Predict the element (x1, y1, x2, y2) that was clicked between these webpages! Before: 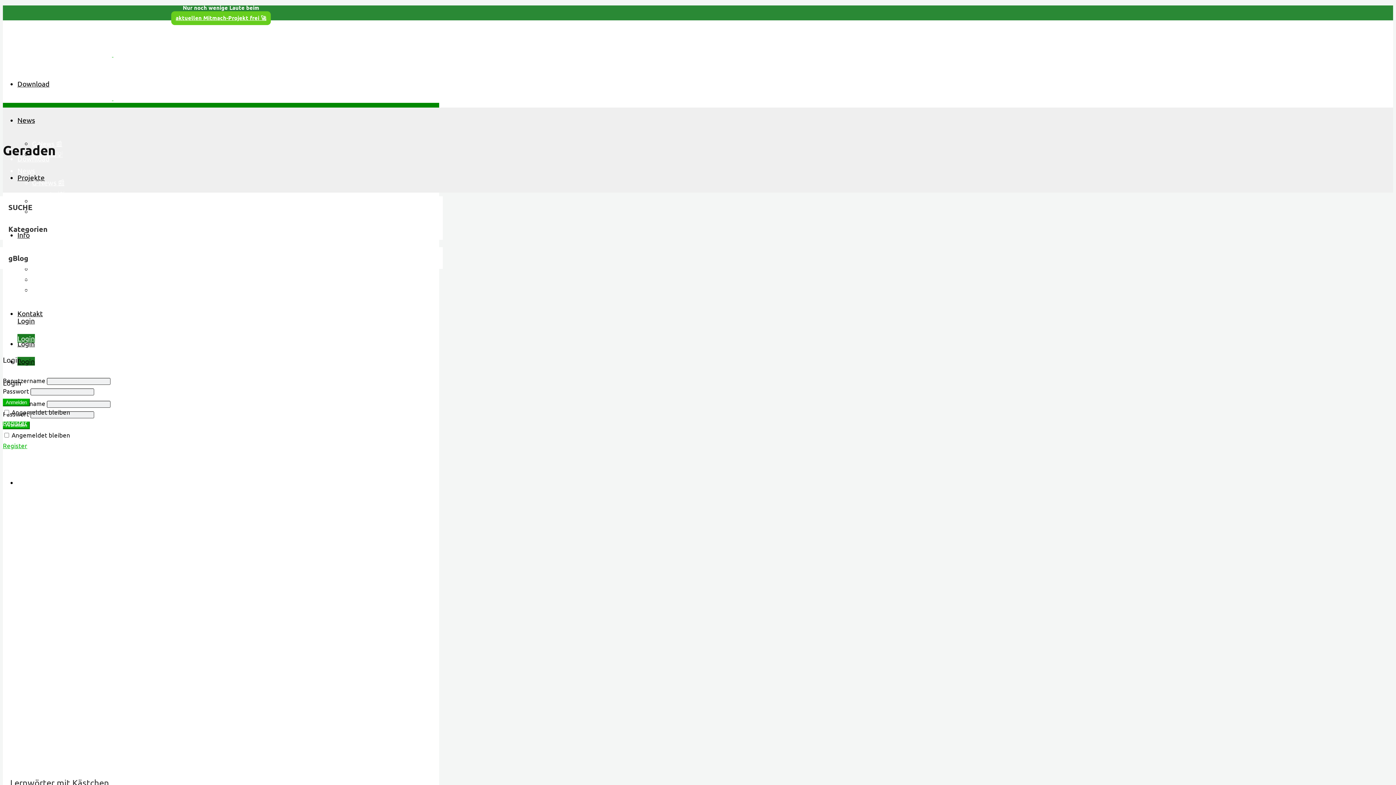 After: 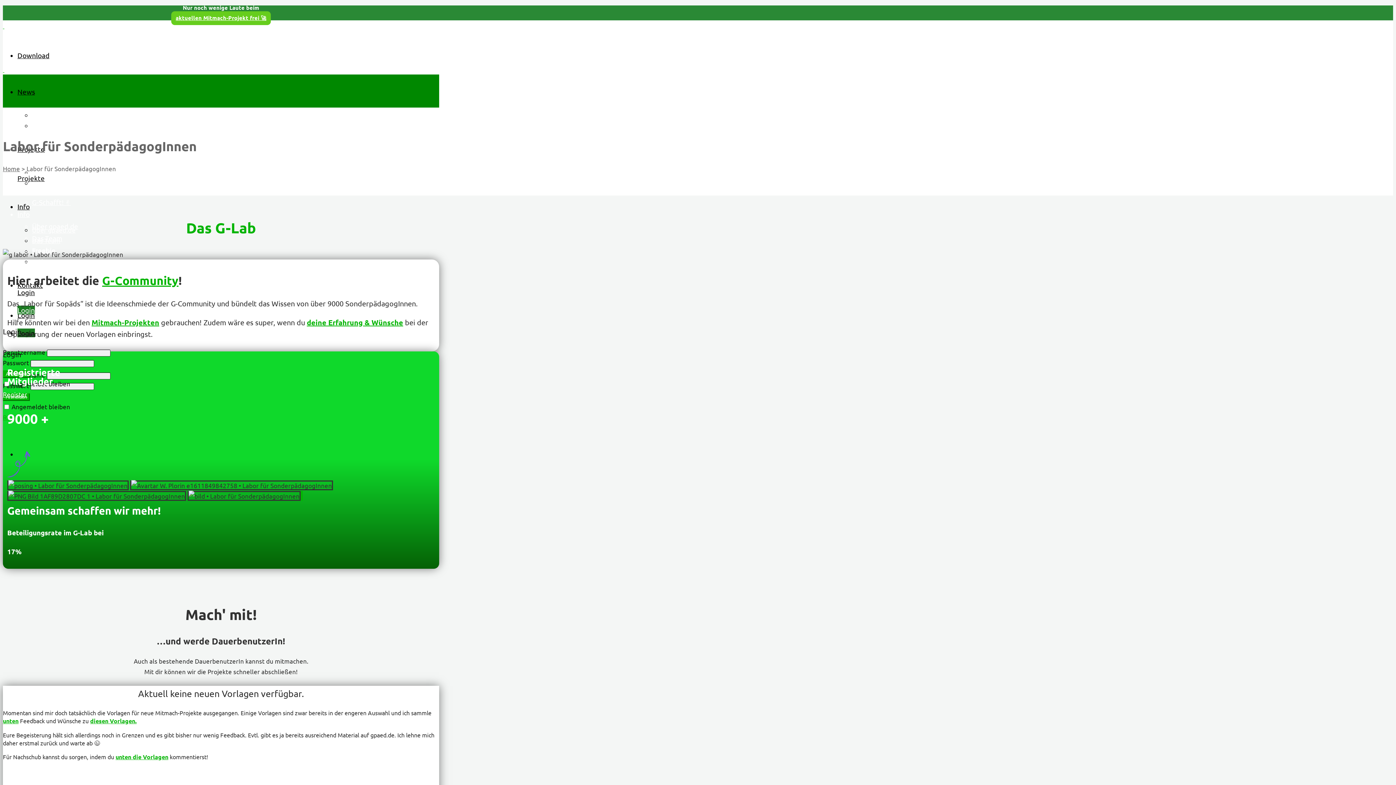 Action: label: G-Labor 🧪 bbox: (32, 197, 60, 204)